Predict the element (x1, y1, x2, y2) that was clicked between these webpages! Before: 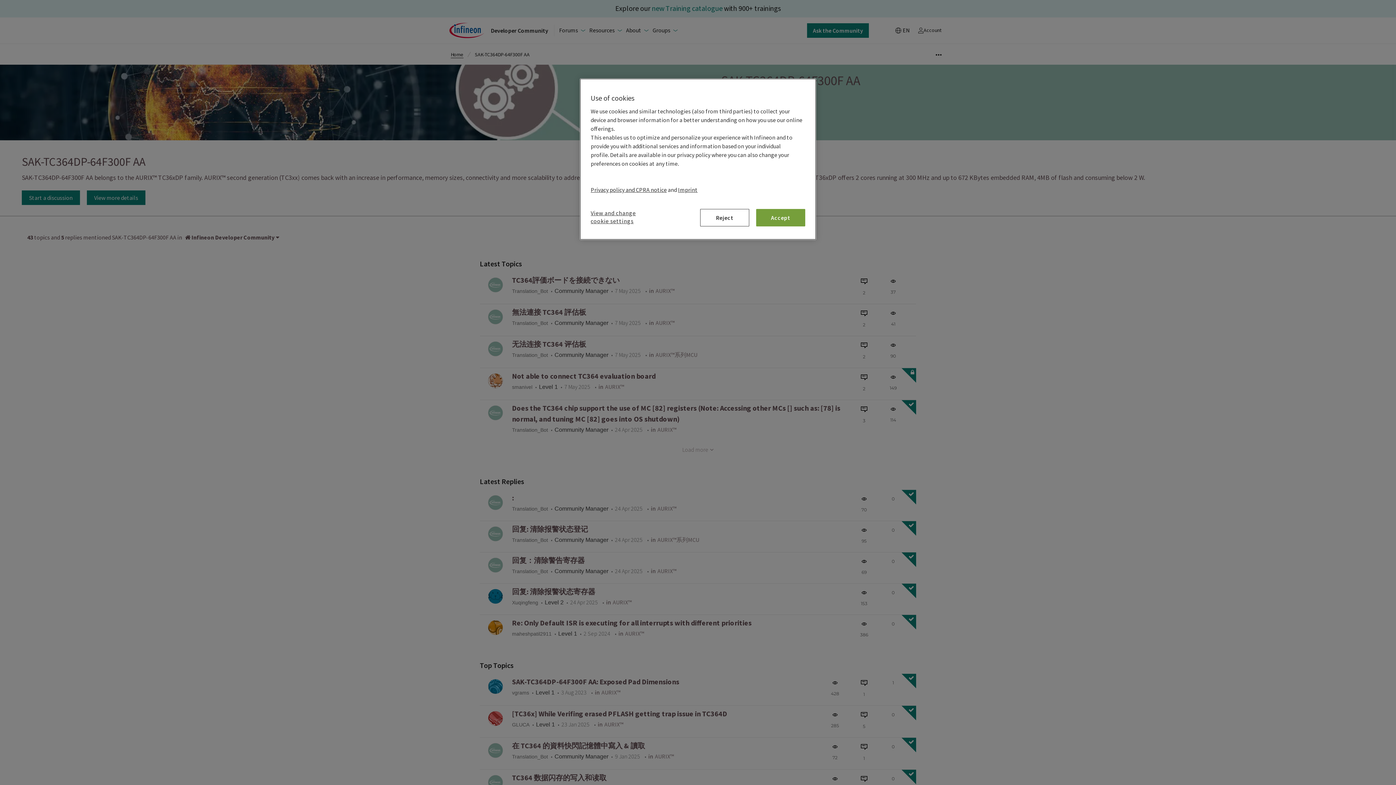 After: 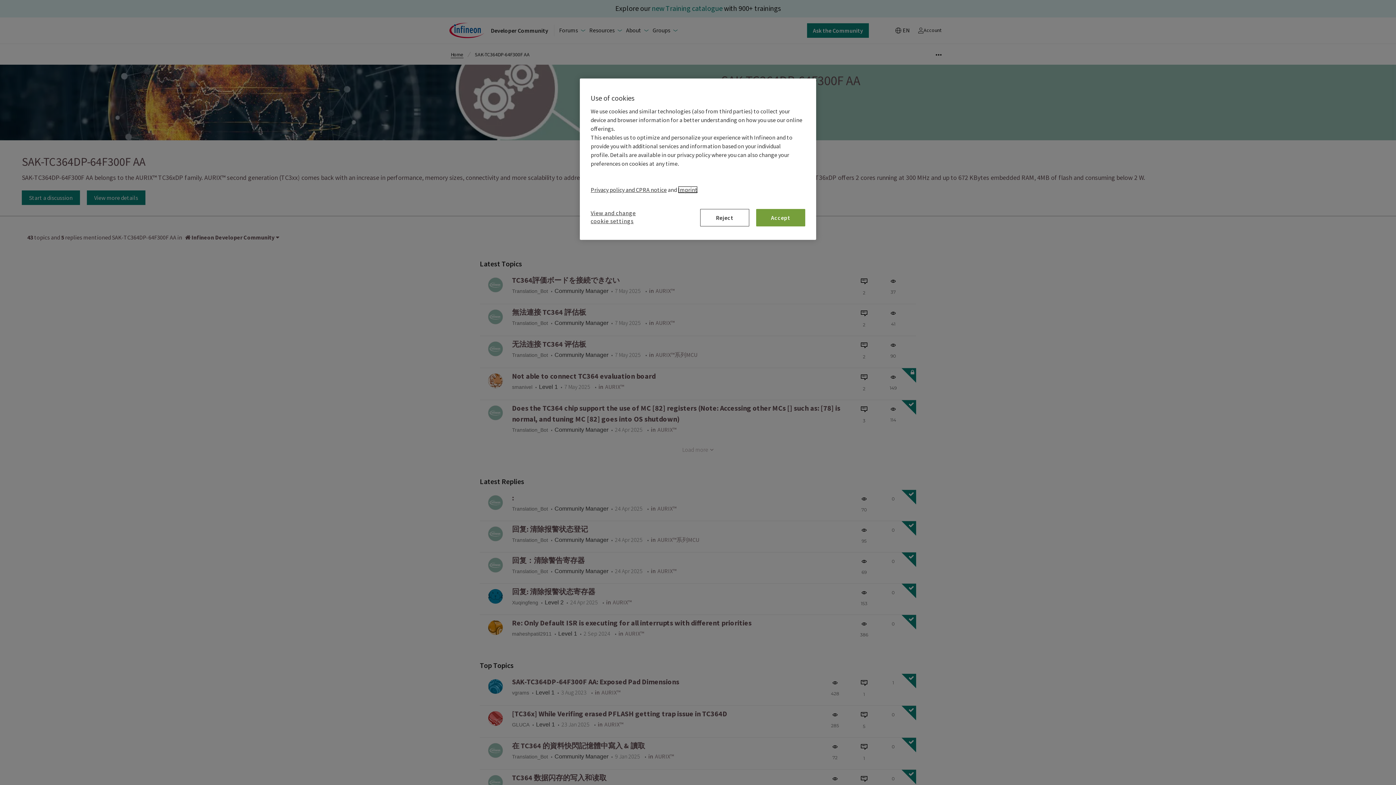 Action: bbox: (678, 186, 697, 193) label: Imprint